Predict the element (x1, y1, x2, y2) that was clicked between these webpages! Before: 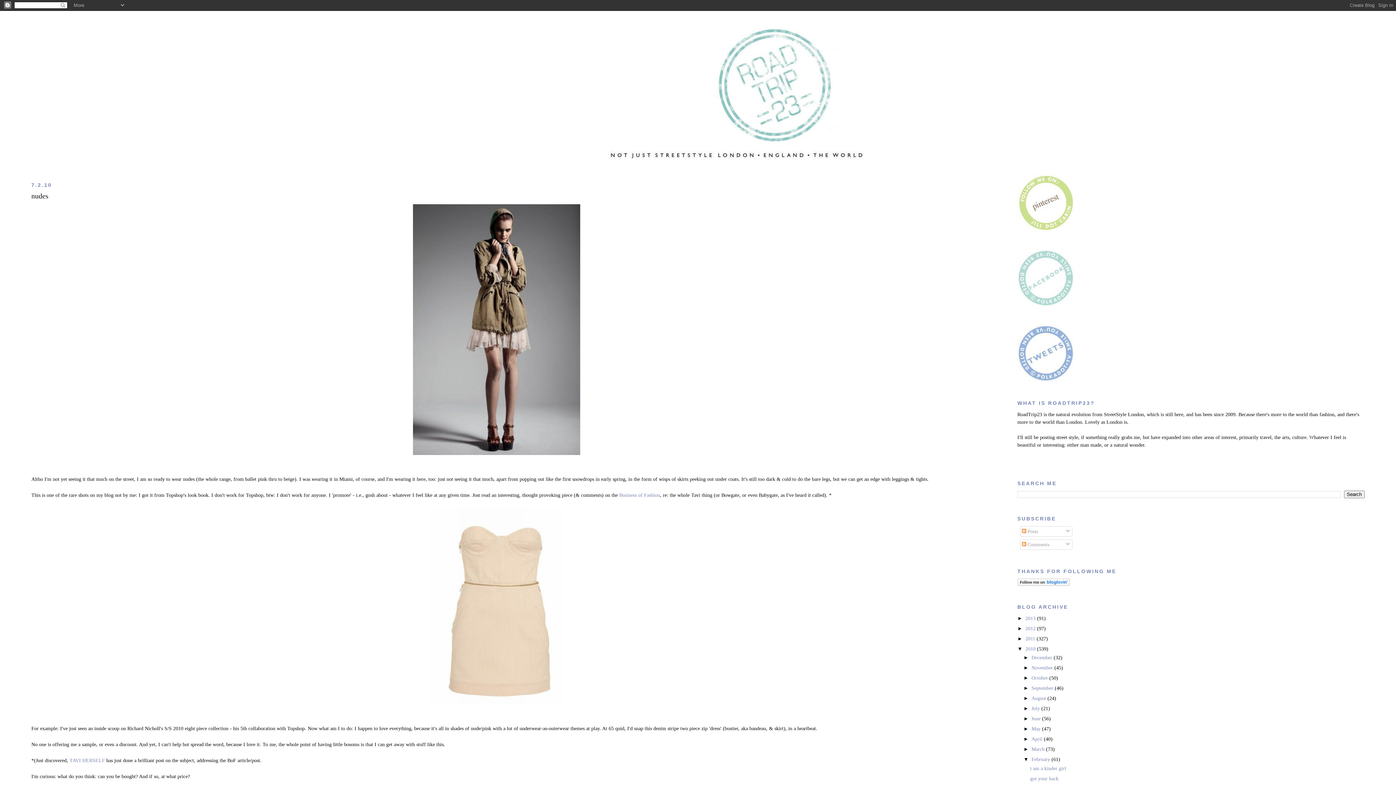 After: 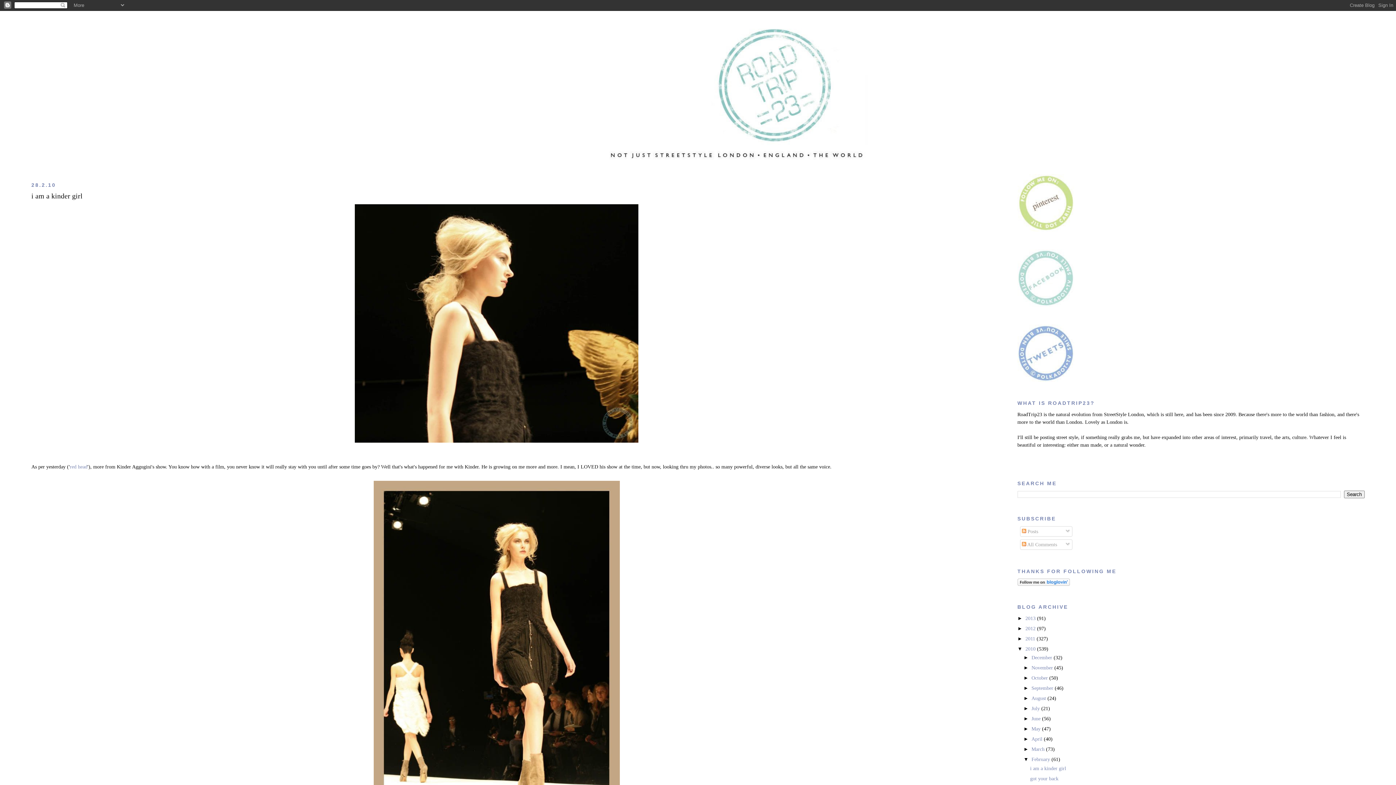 Action: bbox: (1031, 757, 1051, 762) label: February 